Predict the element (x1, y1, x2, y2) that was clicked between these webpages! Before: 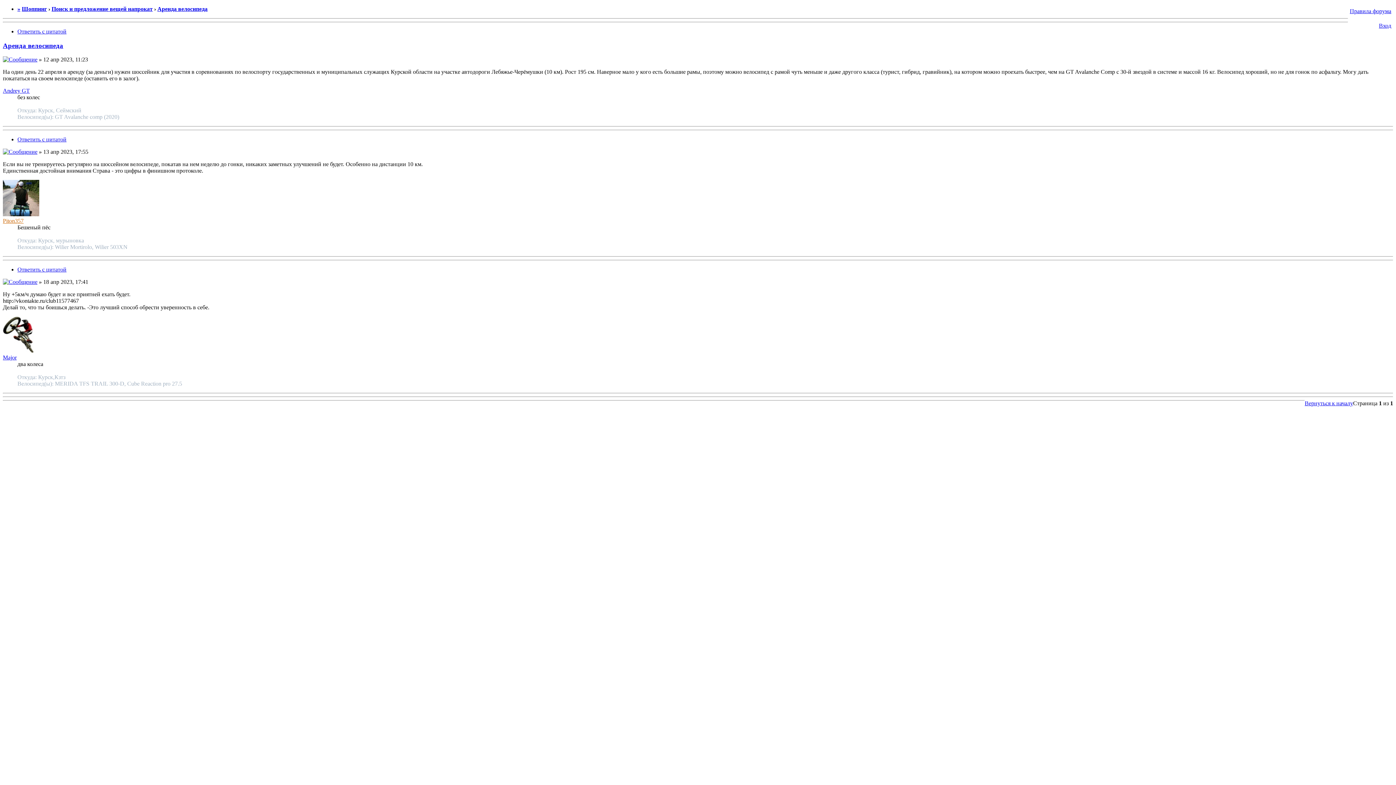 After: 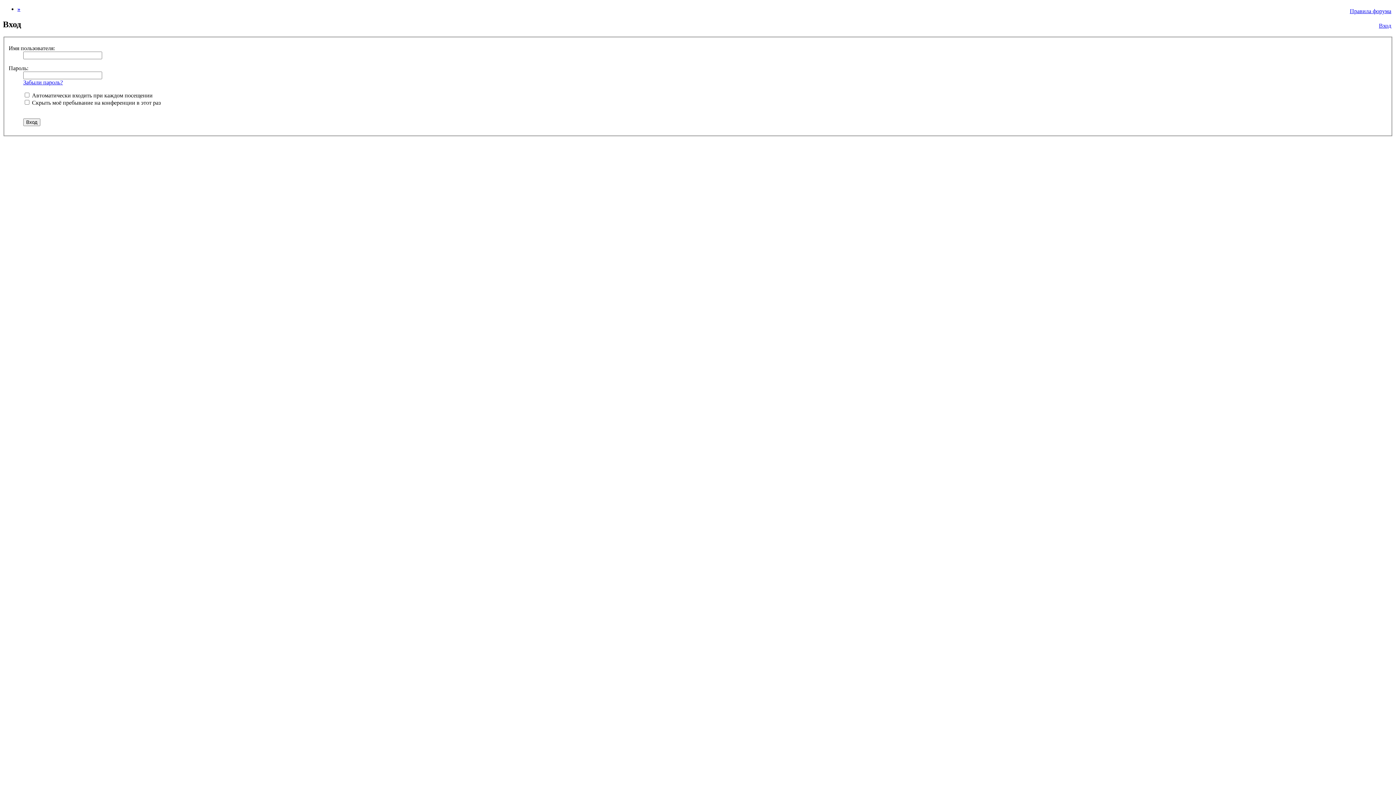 Action: label: Вход bbox: (1379, 22, 1391, 28)